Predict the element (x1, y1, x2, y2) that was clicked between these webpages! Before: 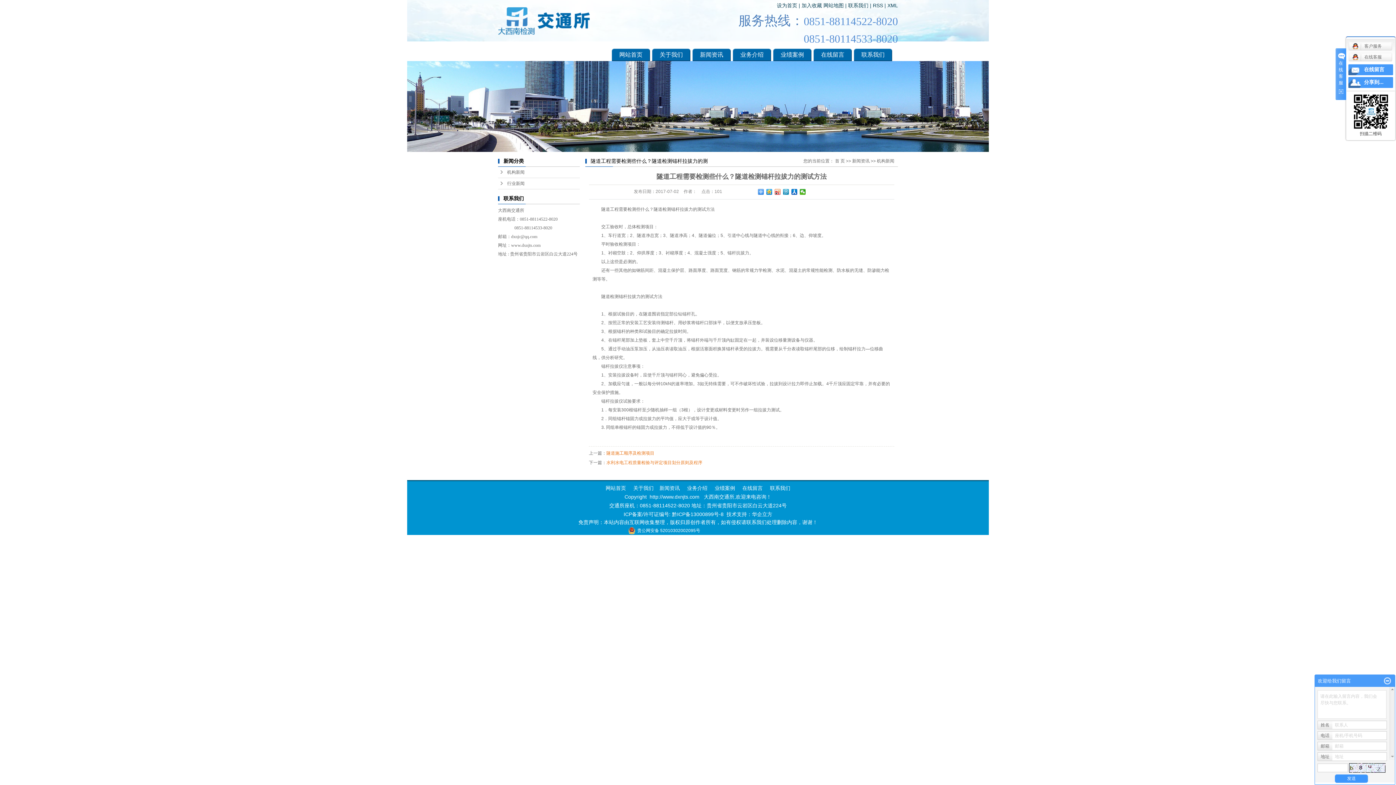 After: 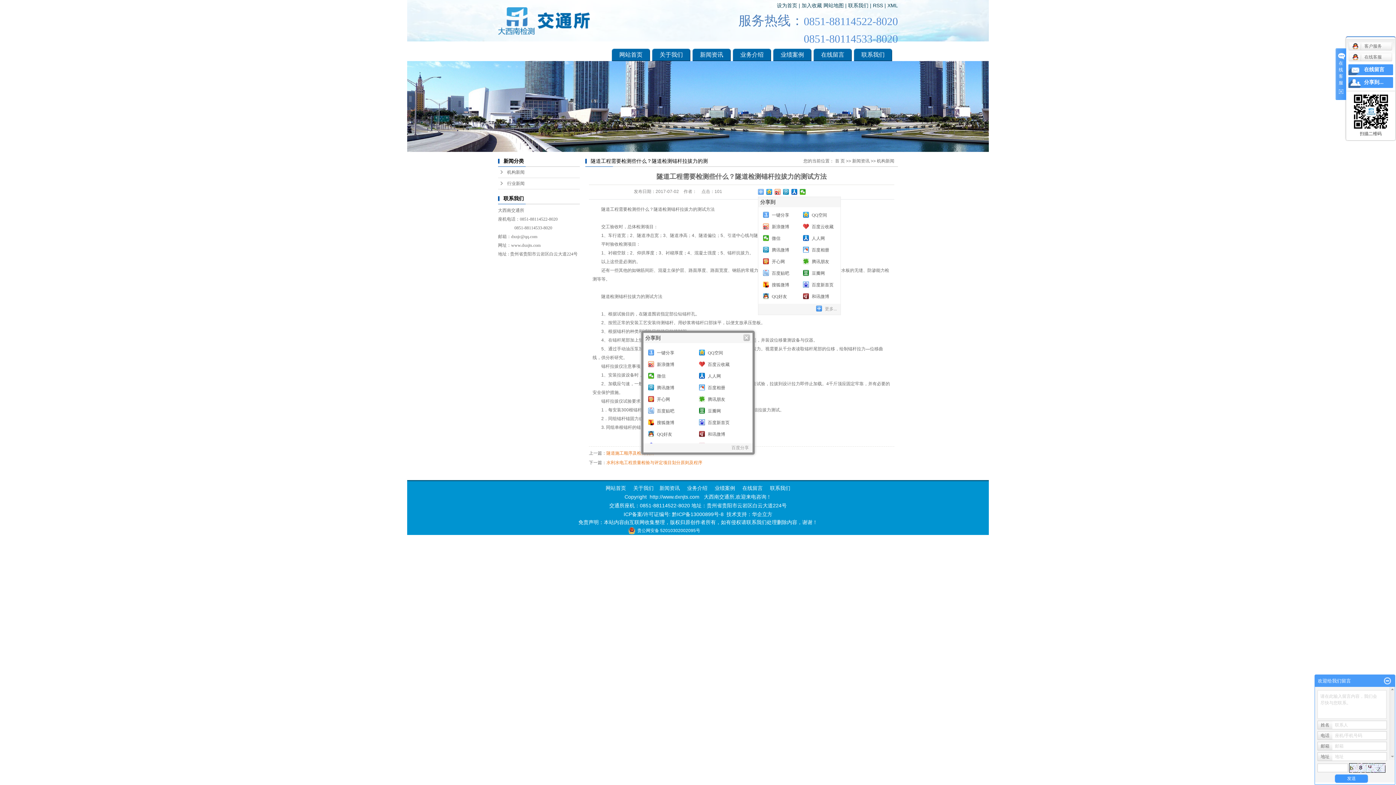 Action: bbox: (758, 189, 764, 194)